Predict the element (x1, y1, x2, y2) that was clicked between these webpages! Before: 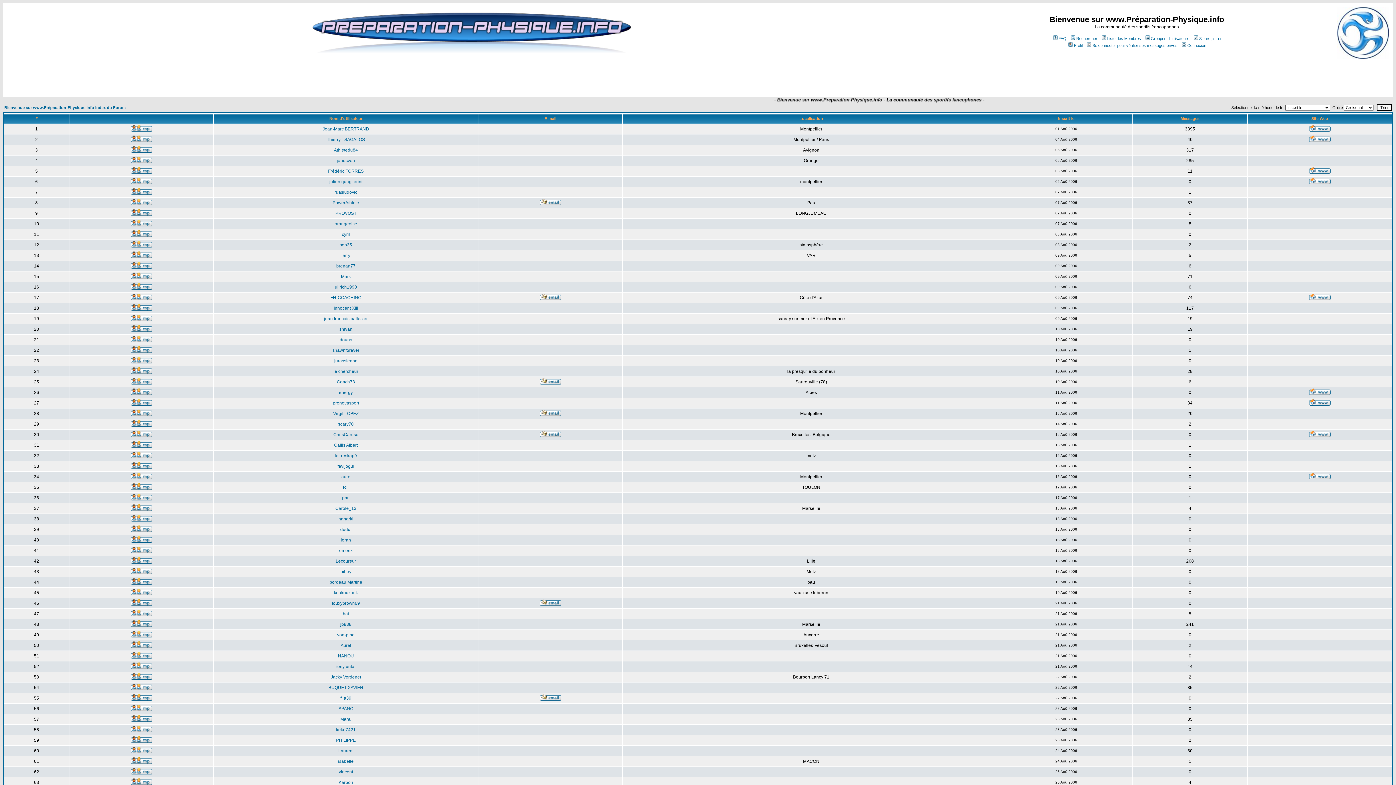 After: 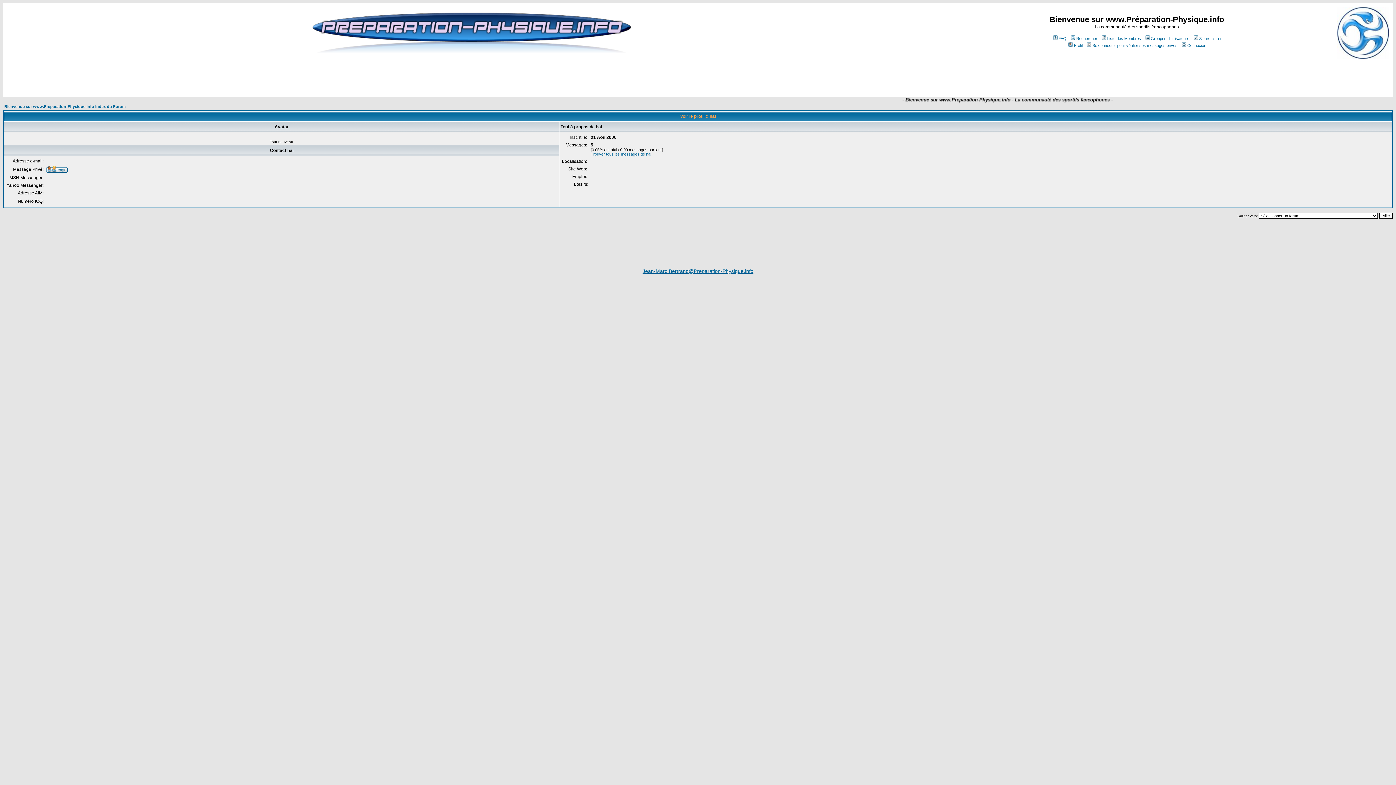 Action: bbox: (342, 611, 349, 616) label: hai